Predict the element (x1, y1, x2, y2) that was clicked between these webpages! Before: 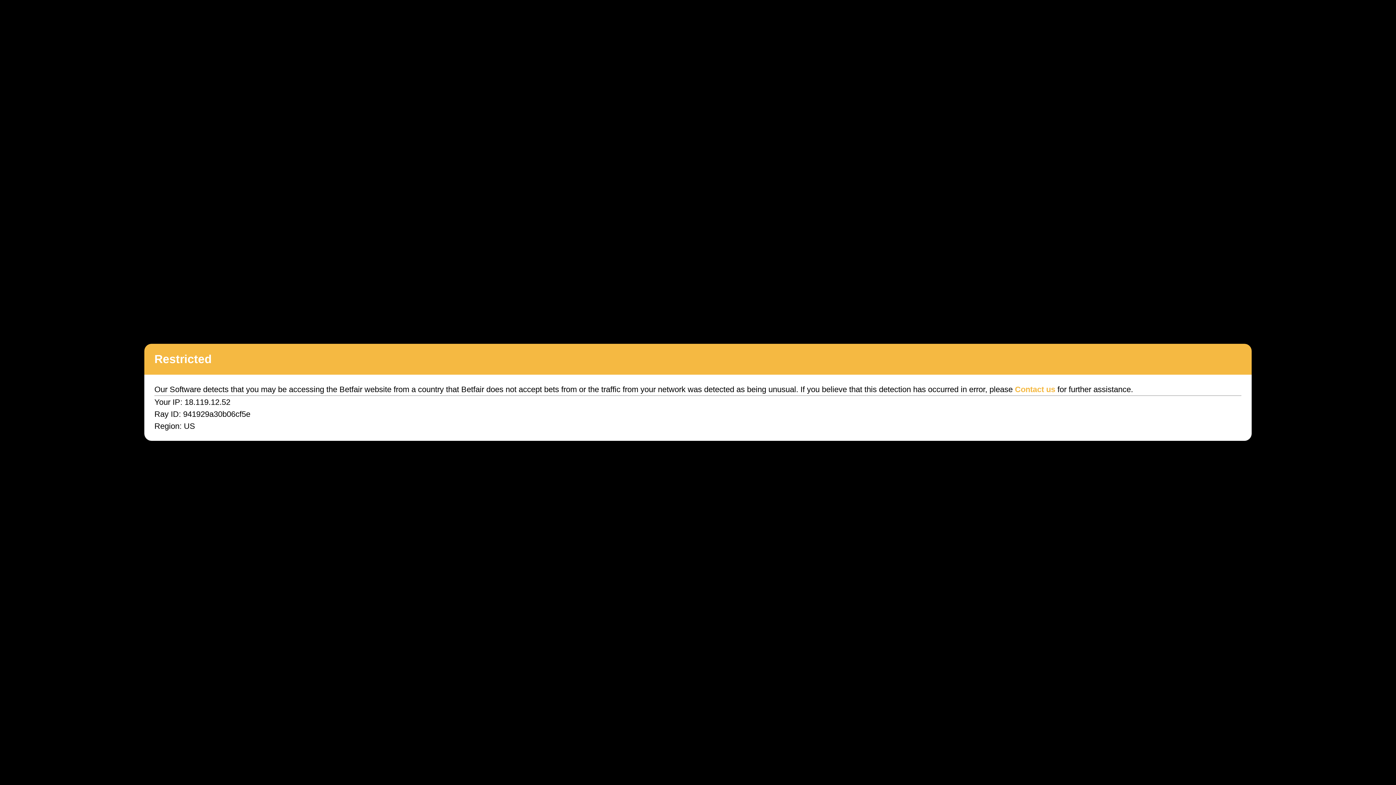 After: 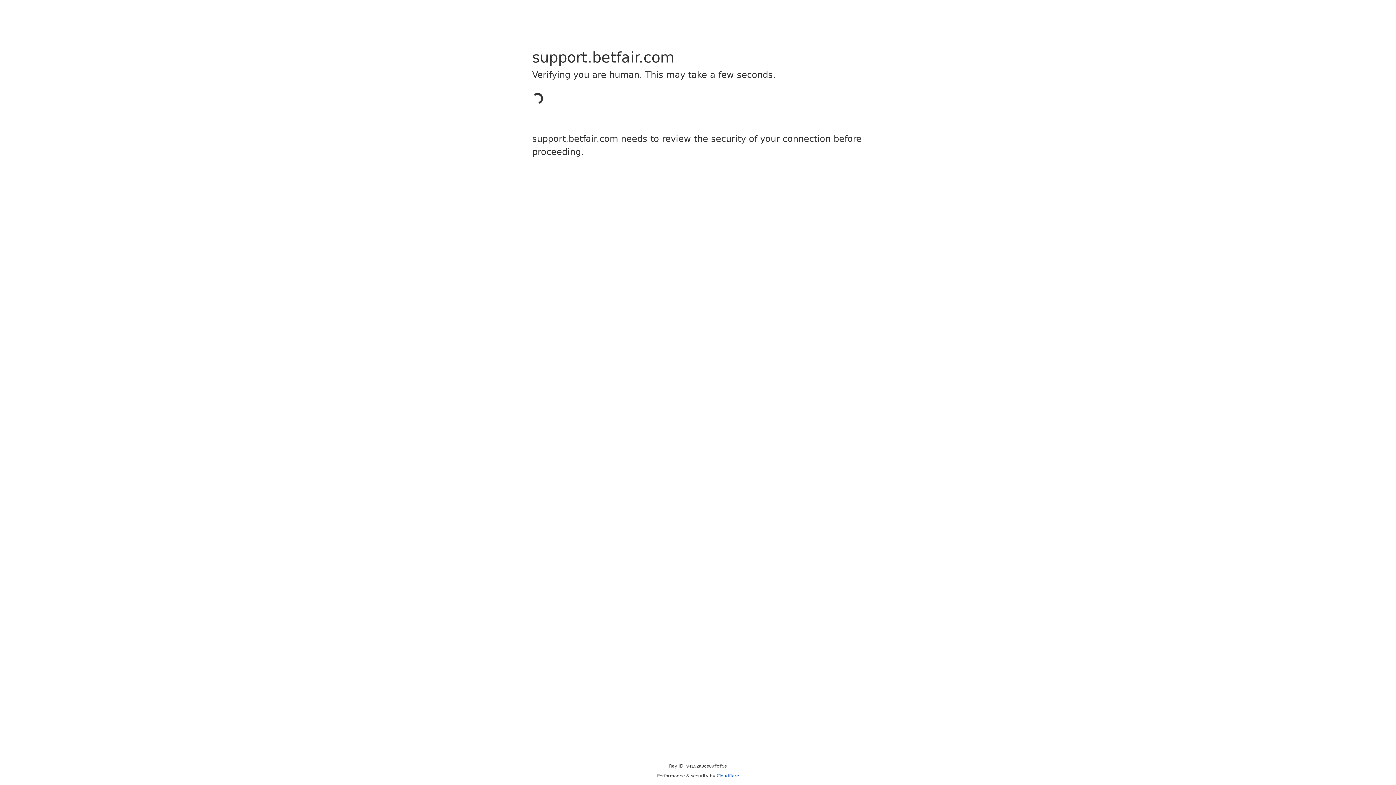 Action: label: Contact us bbox: (1015, 385, 1055, 394)